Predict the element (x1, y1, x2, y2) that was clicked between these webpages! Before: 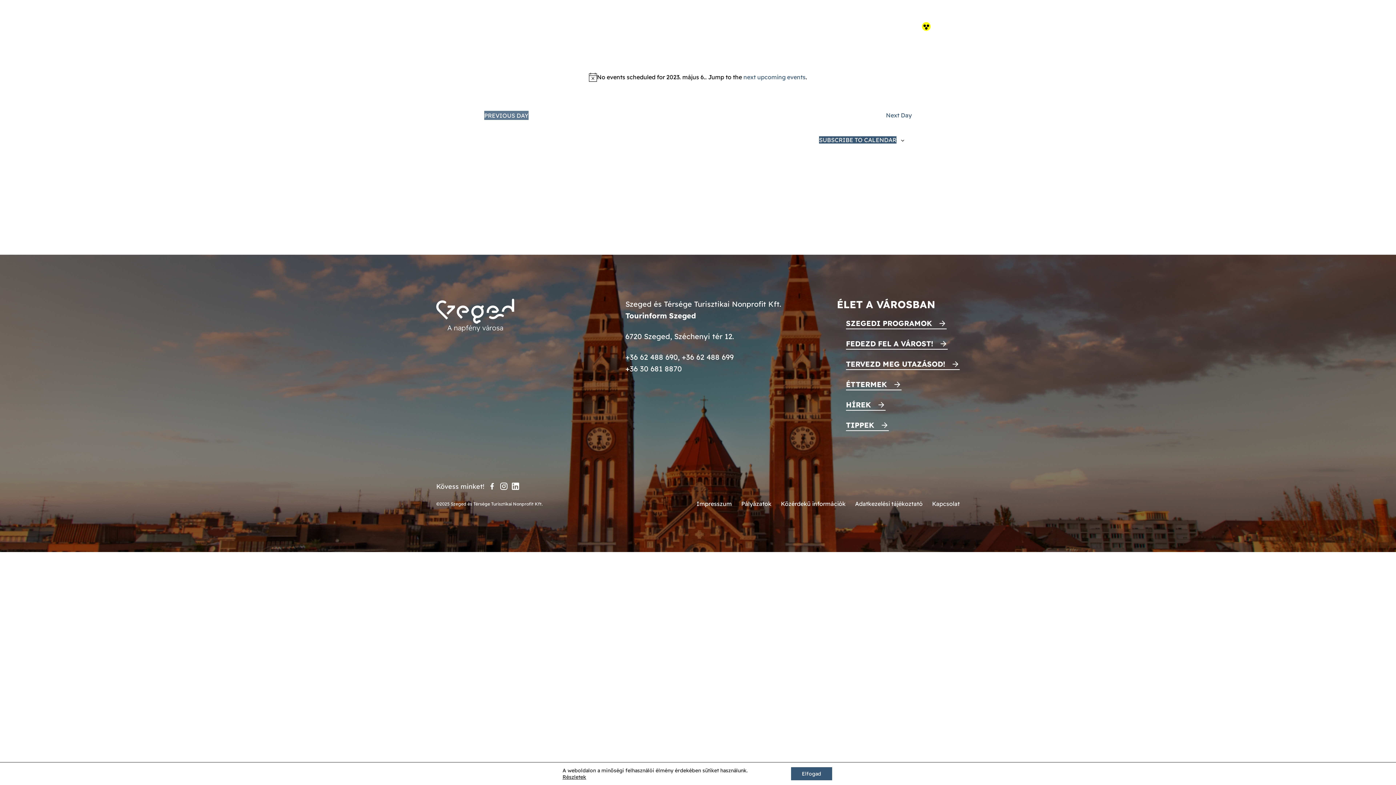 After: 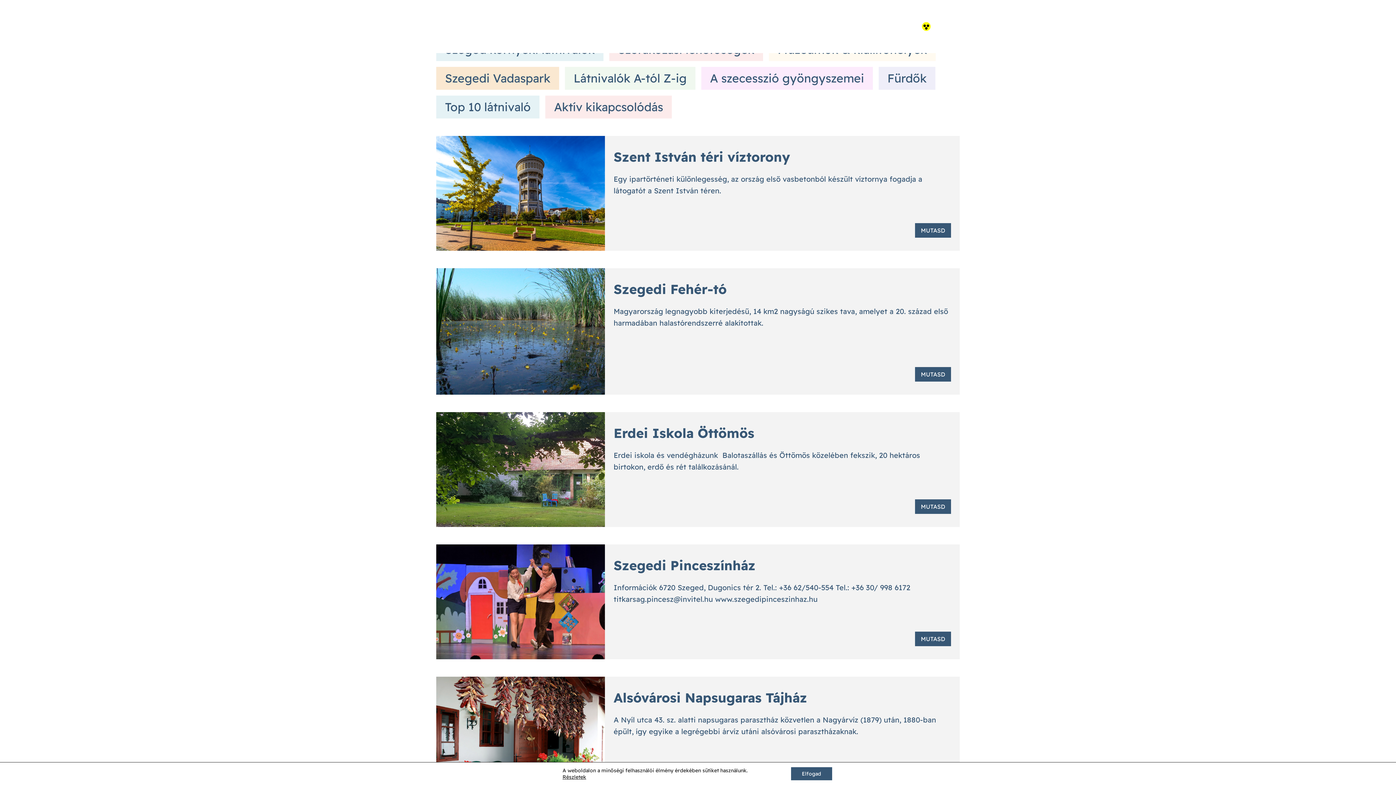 Action: label: FEDEZD FEL A VÁROST! bbox: (846, 338, 947, 349)